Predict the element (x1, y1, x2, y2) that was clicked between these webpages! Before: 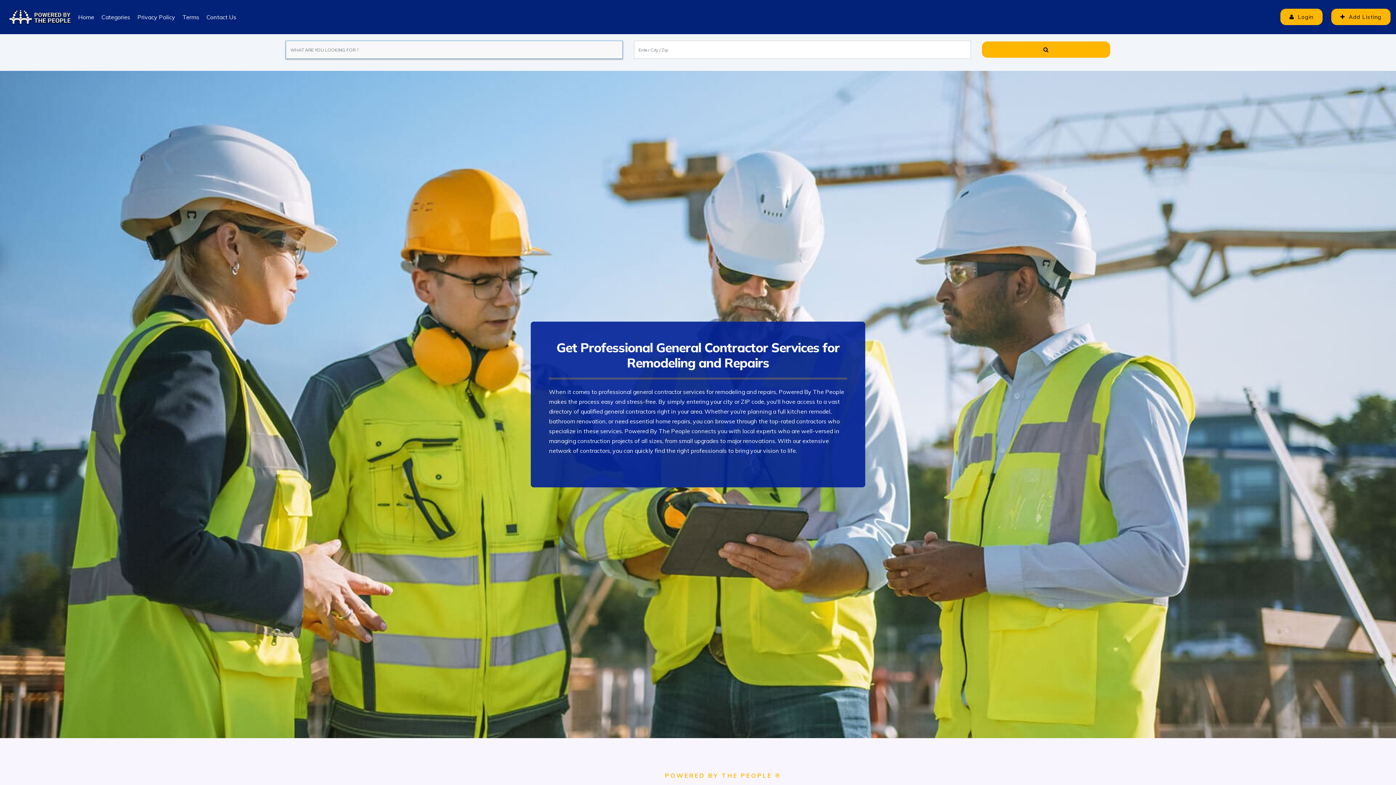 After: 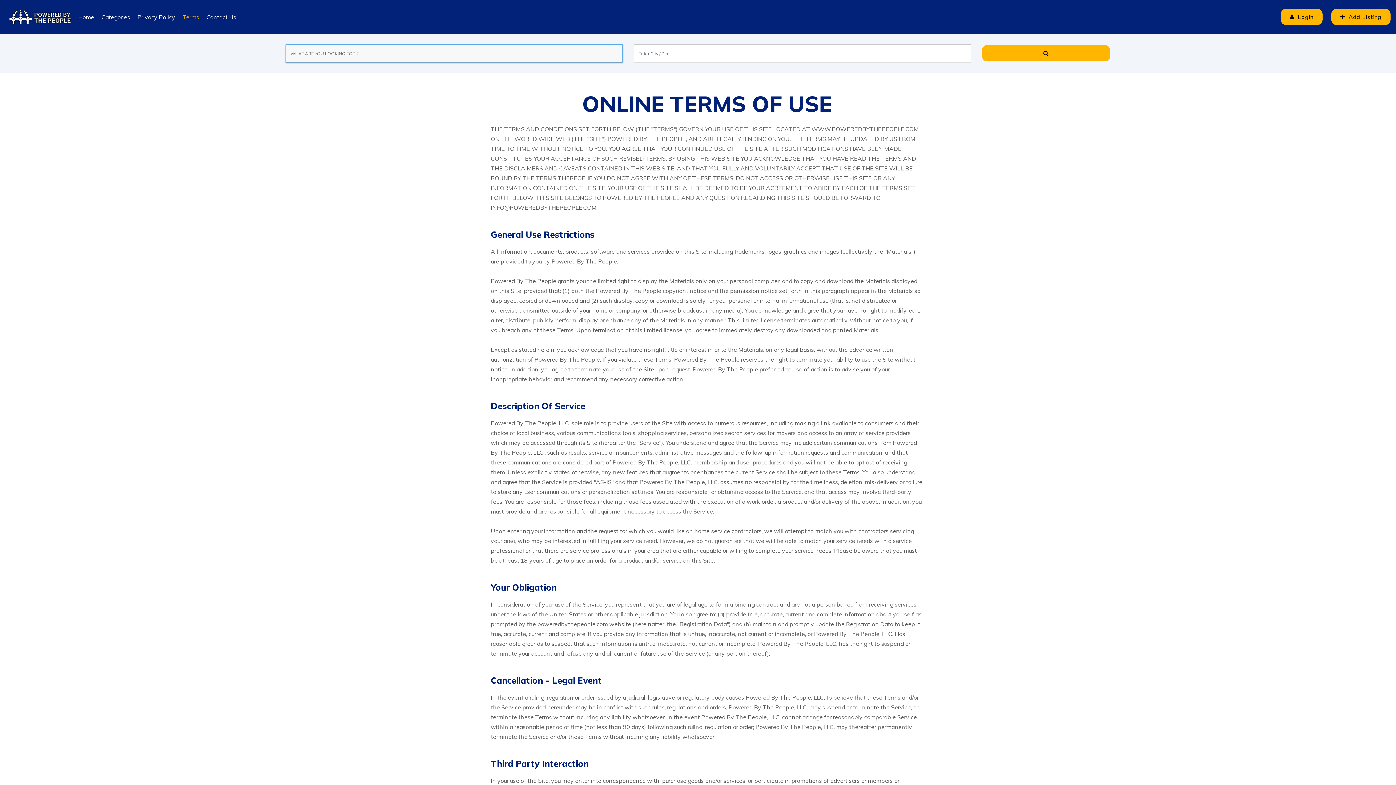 Action: label: Terms bbox: (178, 6, 202, 27)